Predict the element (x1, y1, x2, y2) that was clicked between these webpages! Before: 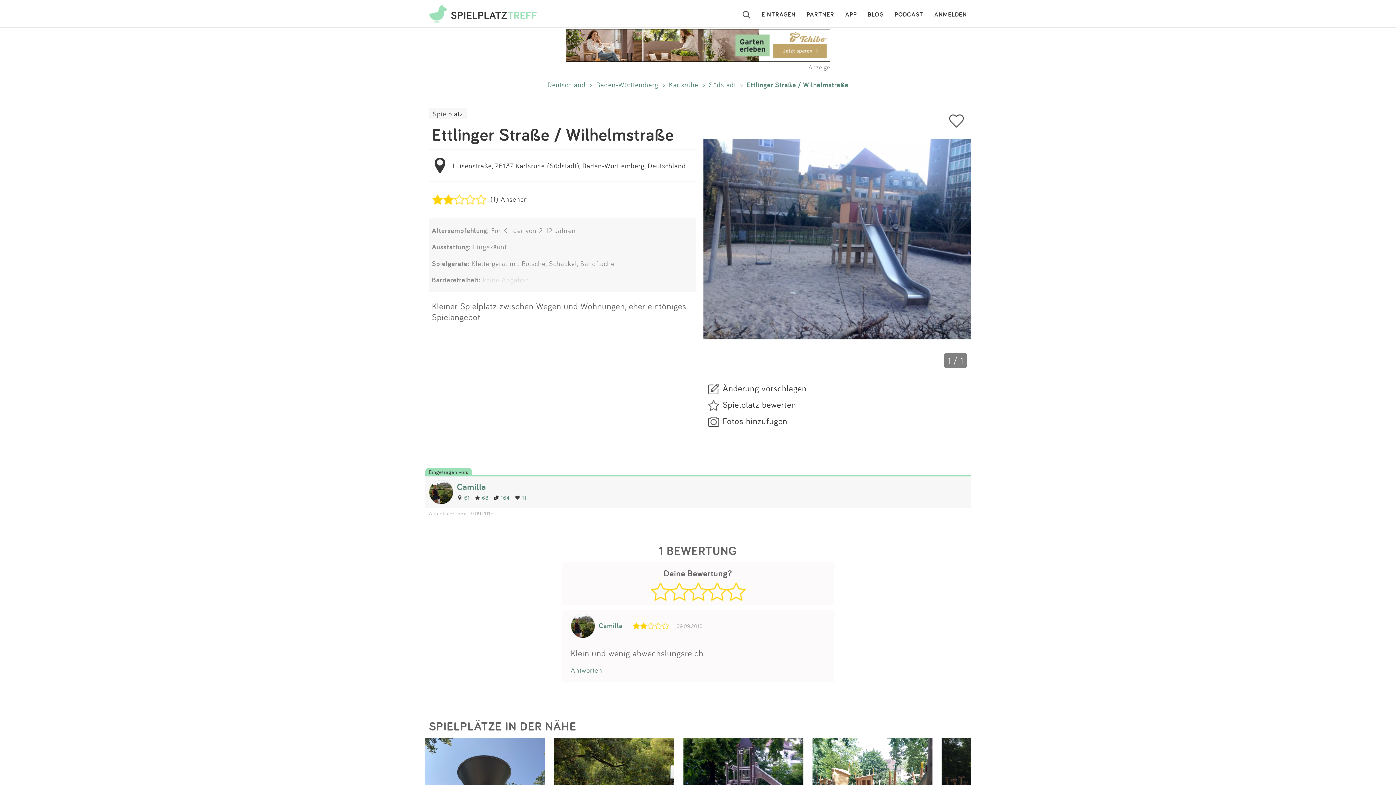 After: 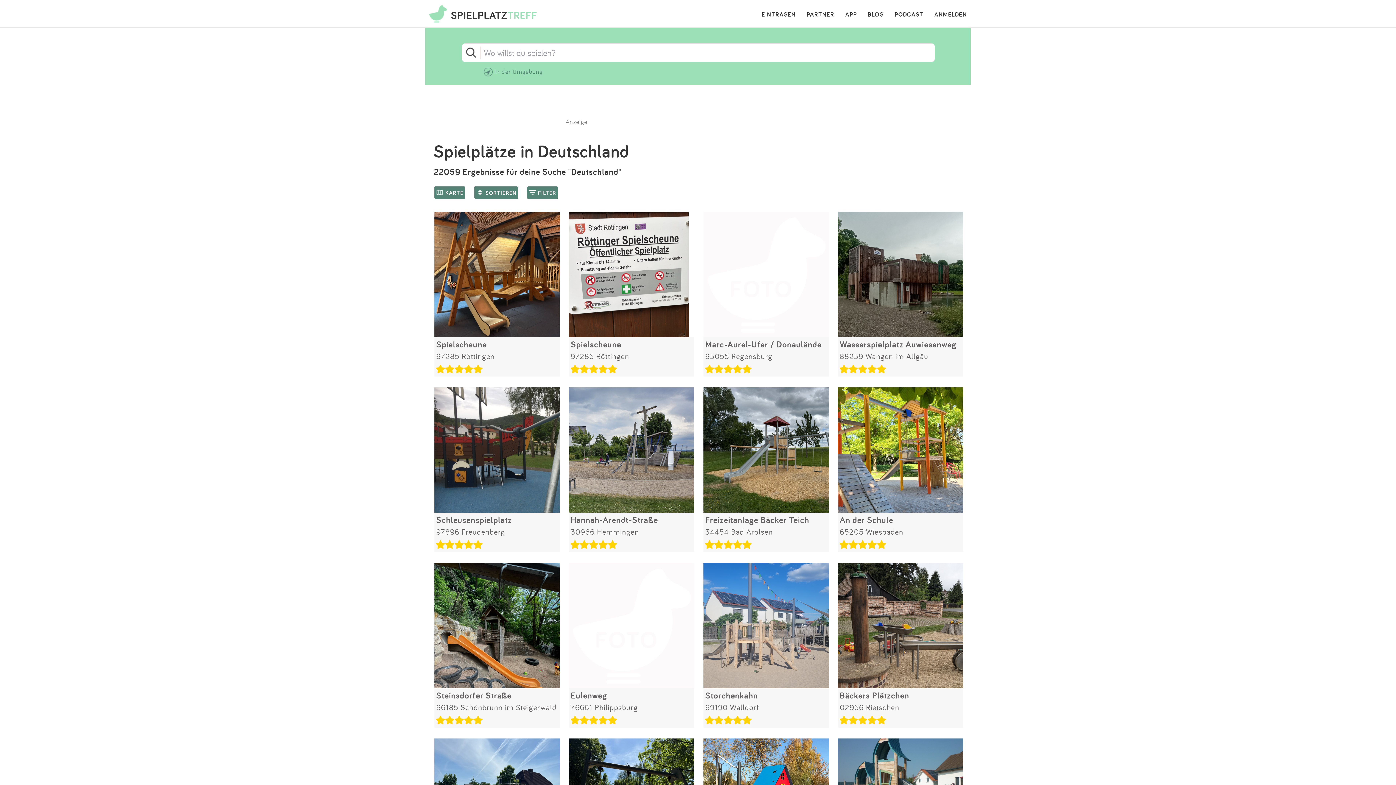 Action: bbox: (547, 80, 585, 89) label: Deutschland